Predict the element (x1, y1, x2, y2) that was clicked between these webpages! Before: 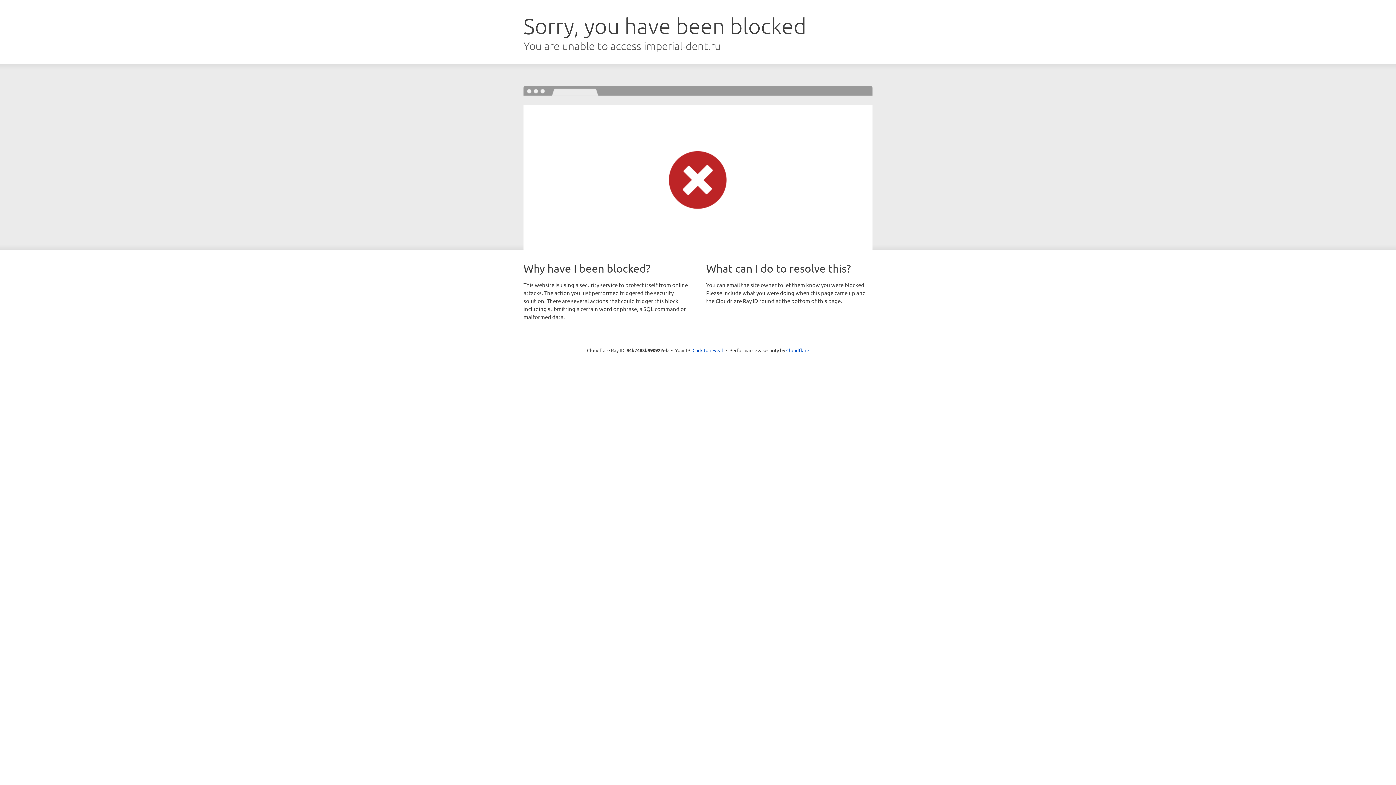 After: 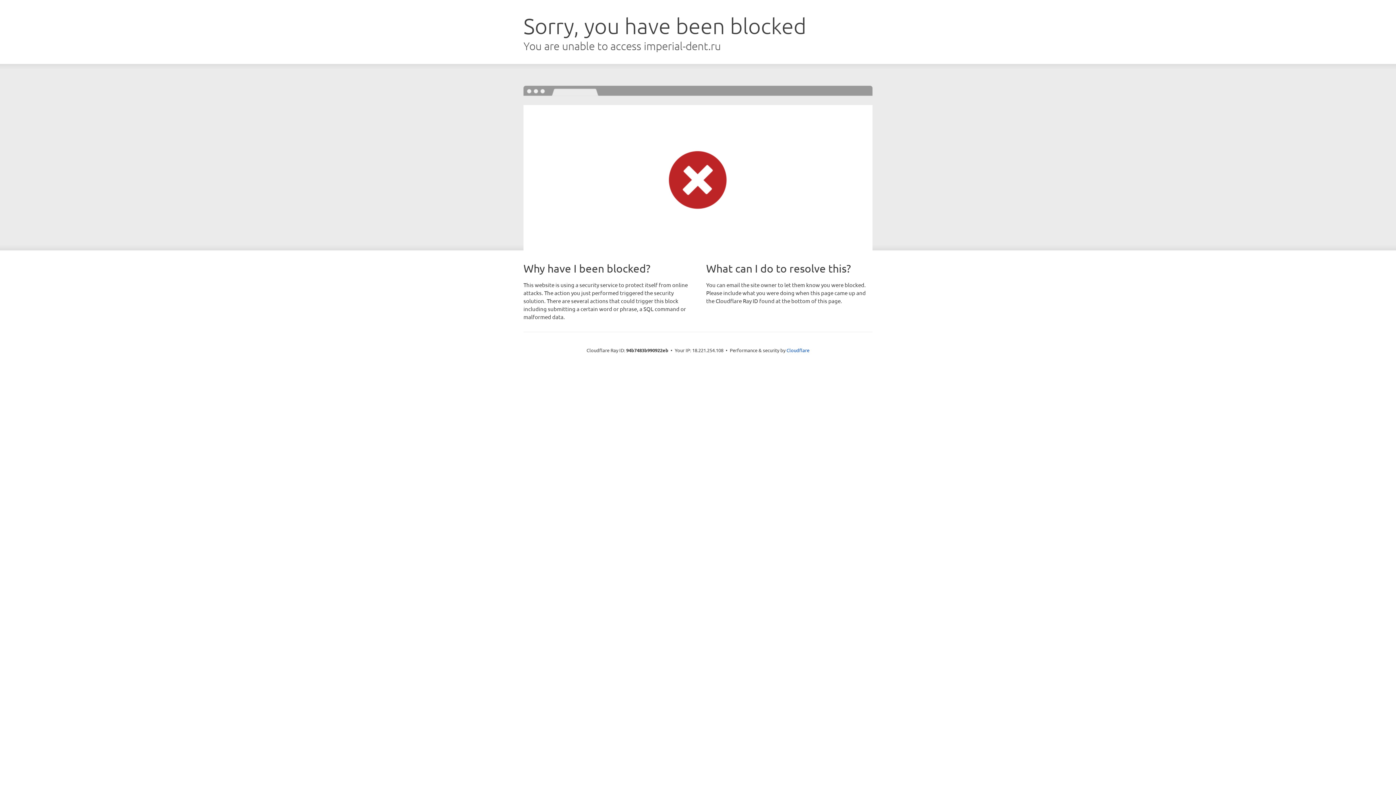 Action: label: Click to reveal bbox: (692, 346, 723, 353)